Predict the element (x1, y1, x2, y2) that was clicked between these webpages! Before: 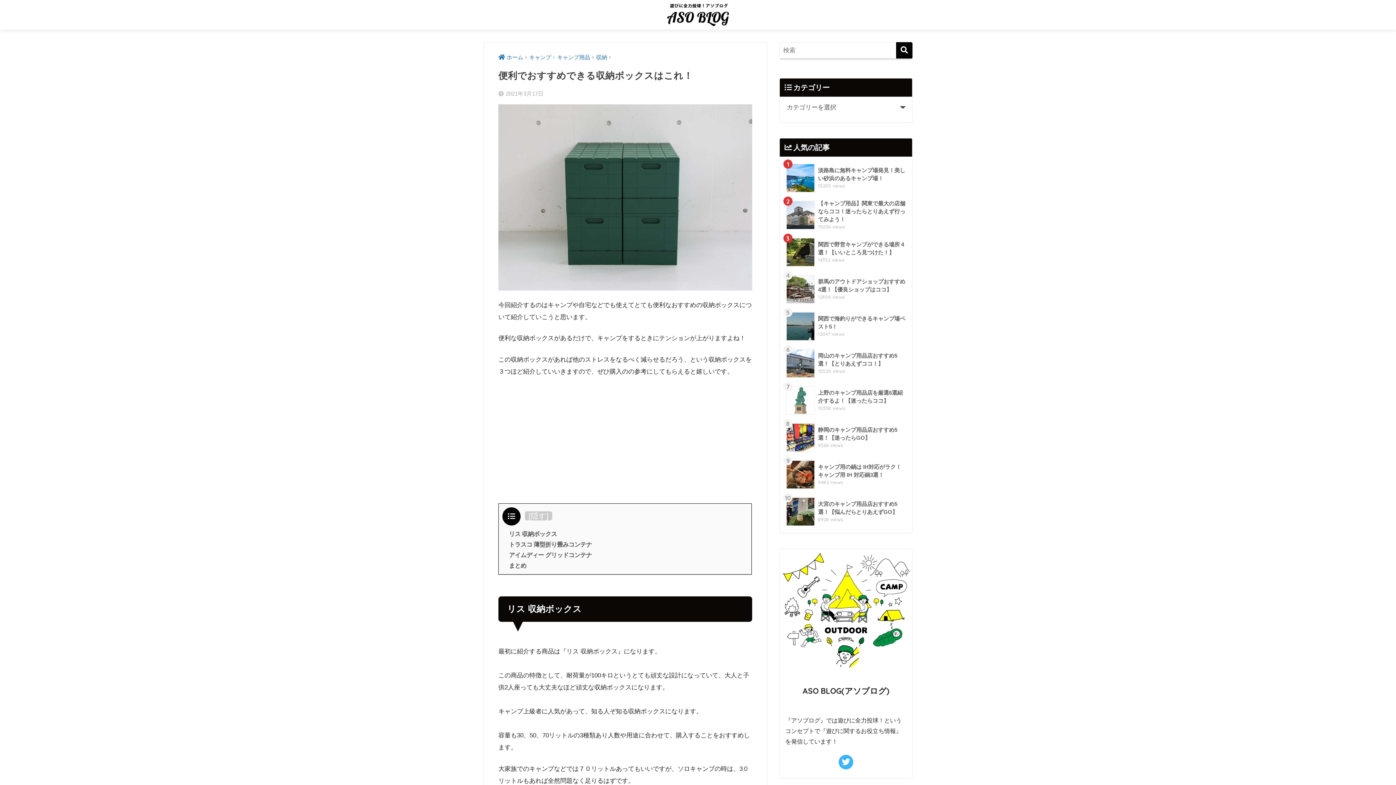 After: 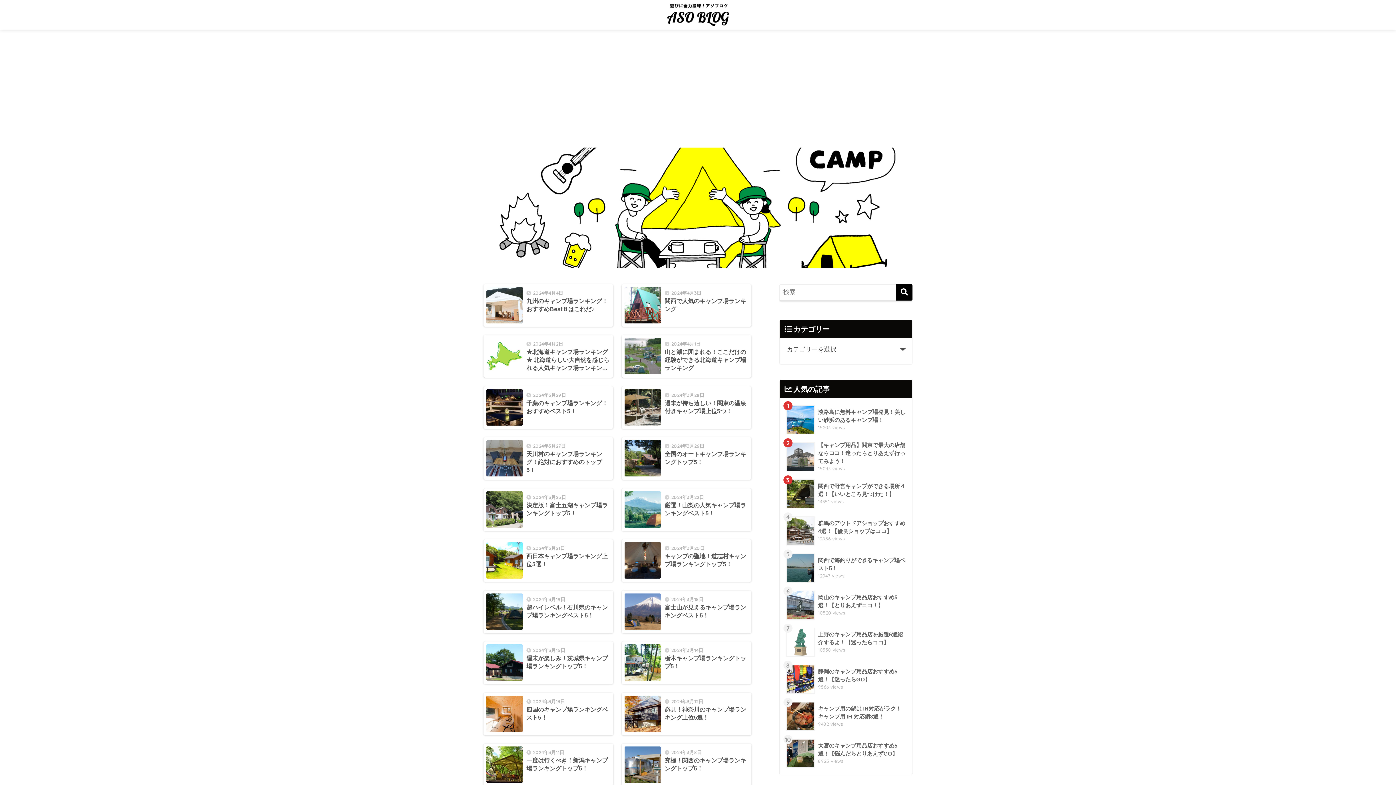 Action: bbox: (498, 54, 523, 60) label: ホーム